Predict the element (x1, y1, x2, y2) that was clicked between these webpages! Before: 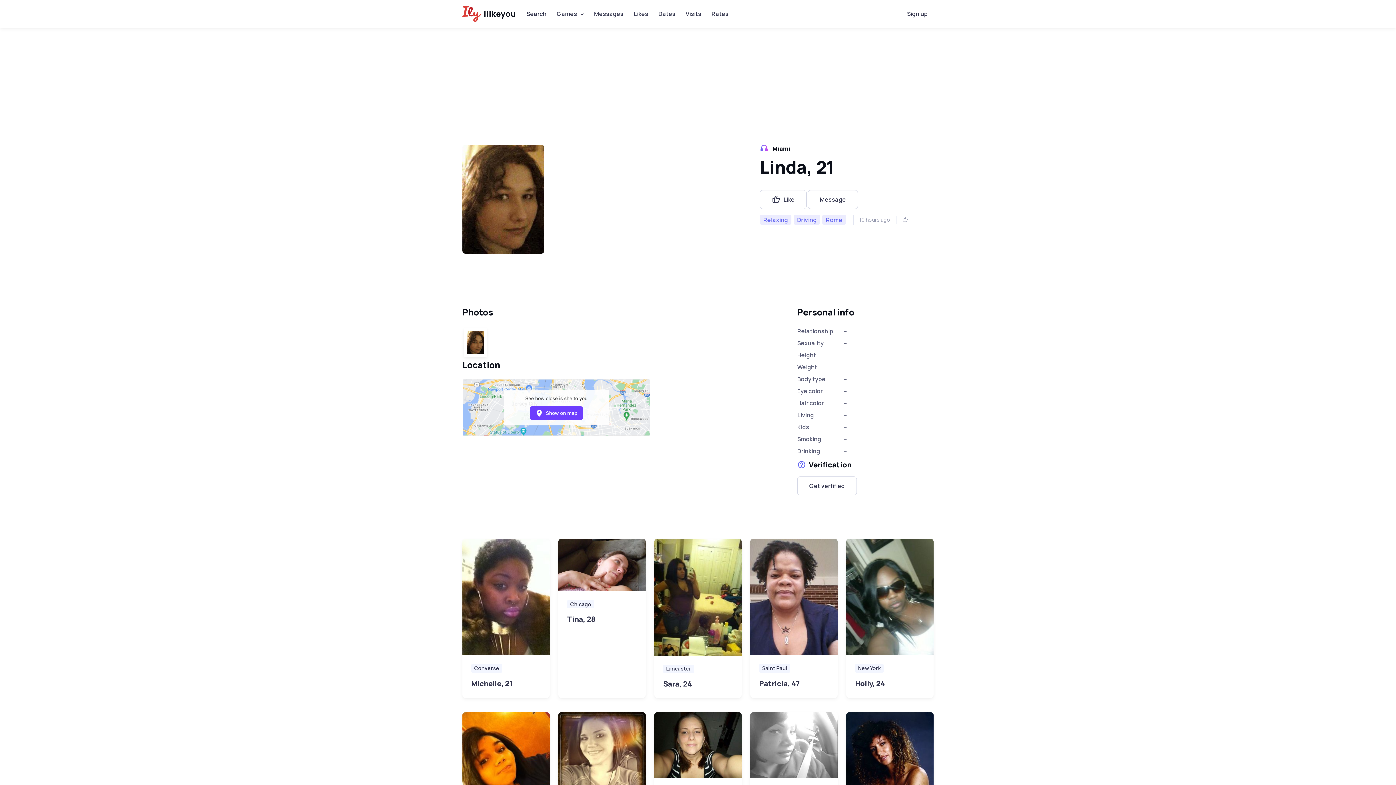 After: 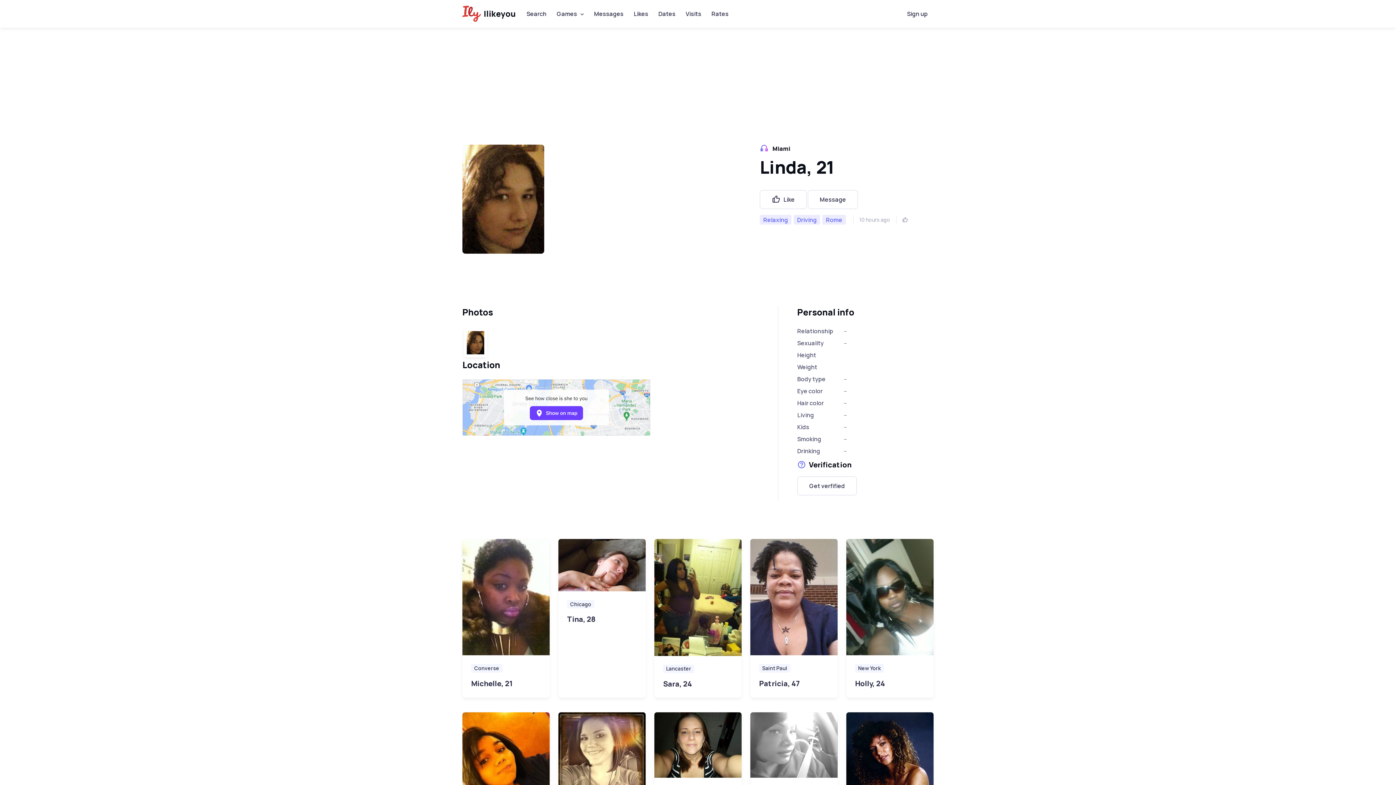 Action: label: Lancaster bbox: (663, 664, 694, 673)